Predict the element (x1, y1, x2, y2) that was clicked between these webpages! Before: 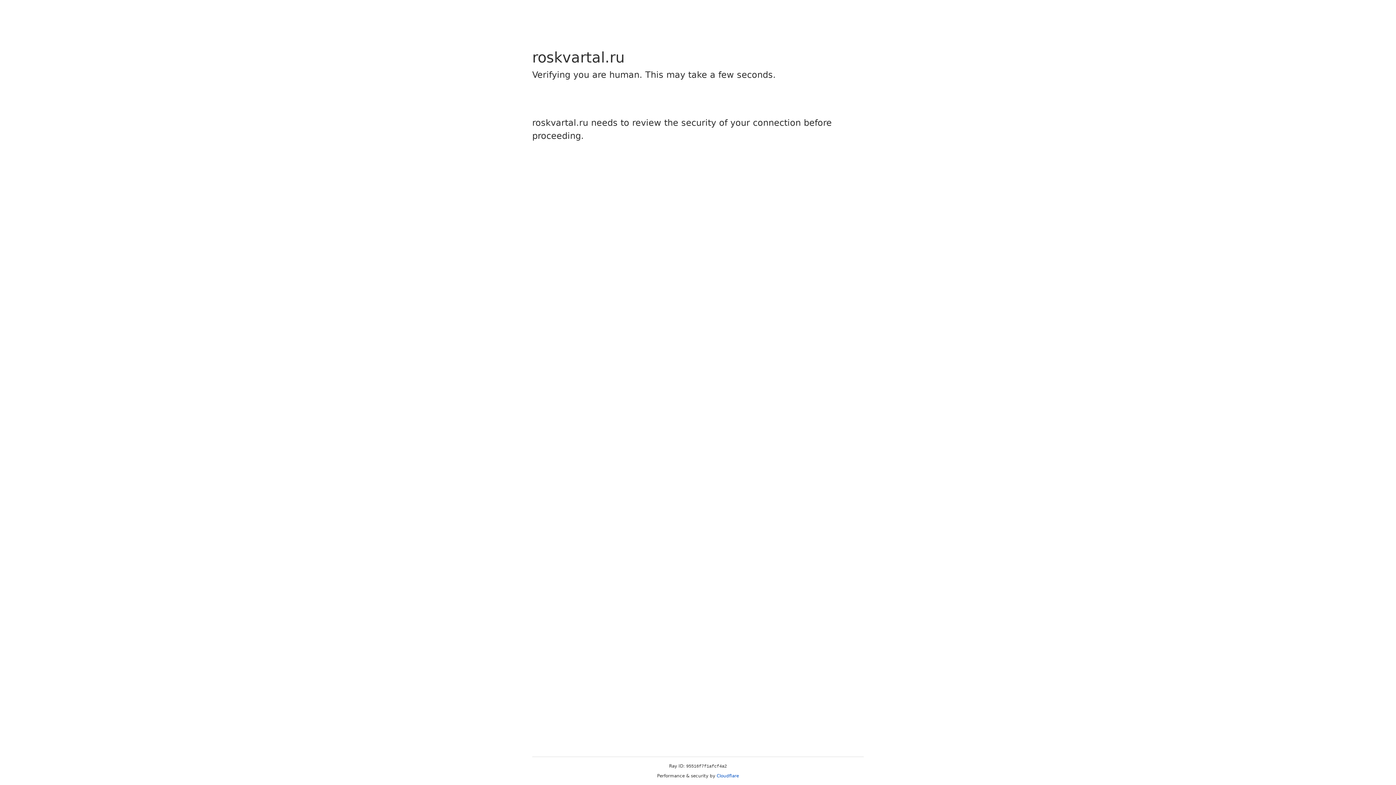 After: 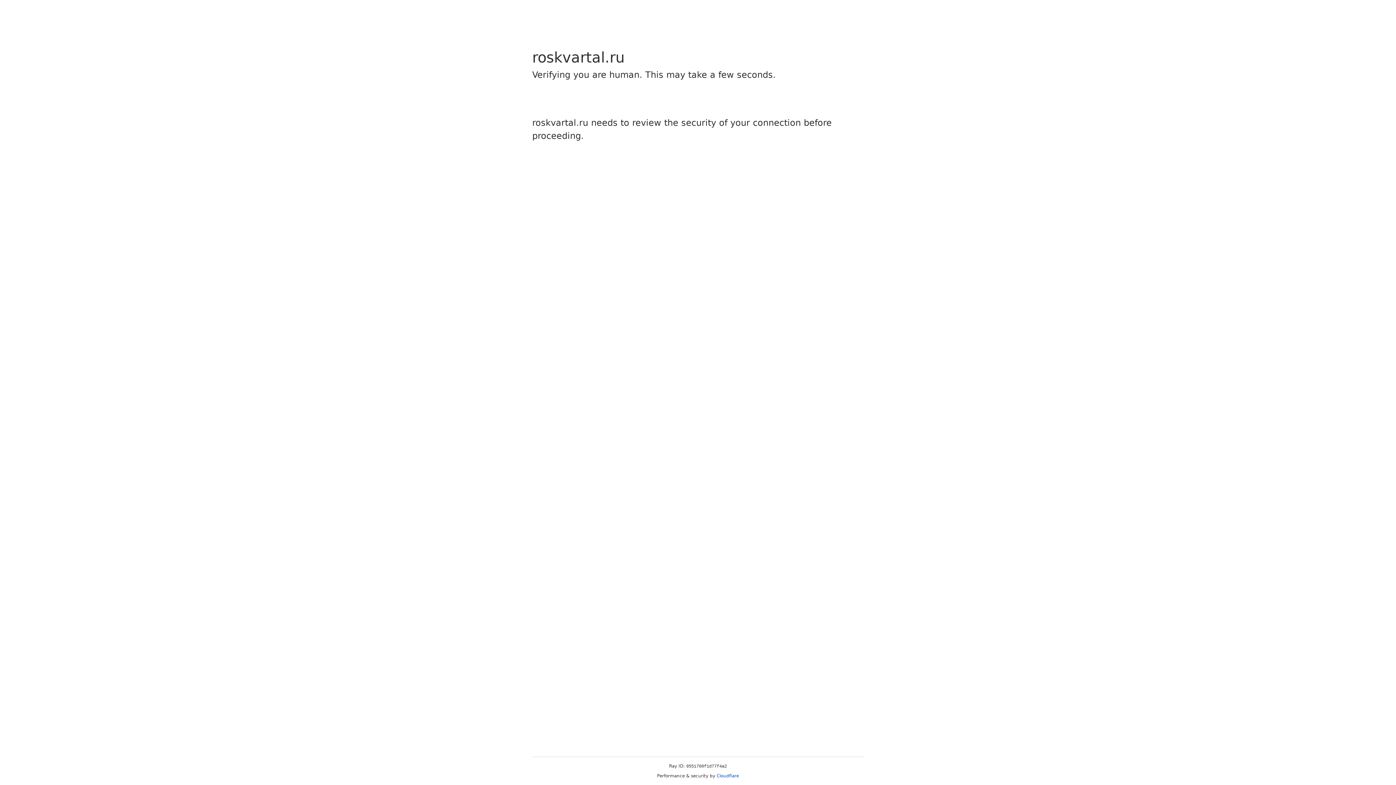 Action: label: Cloudflare bbox: (716, 773, 739, 778)